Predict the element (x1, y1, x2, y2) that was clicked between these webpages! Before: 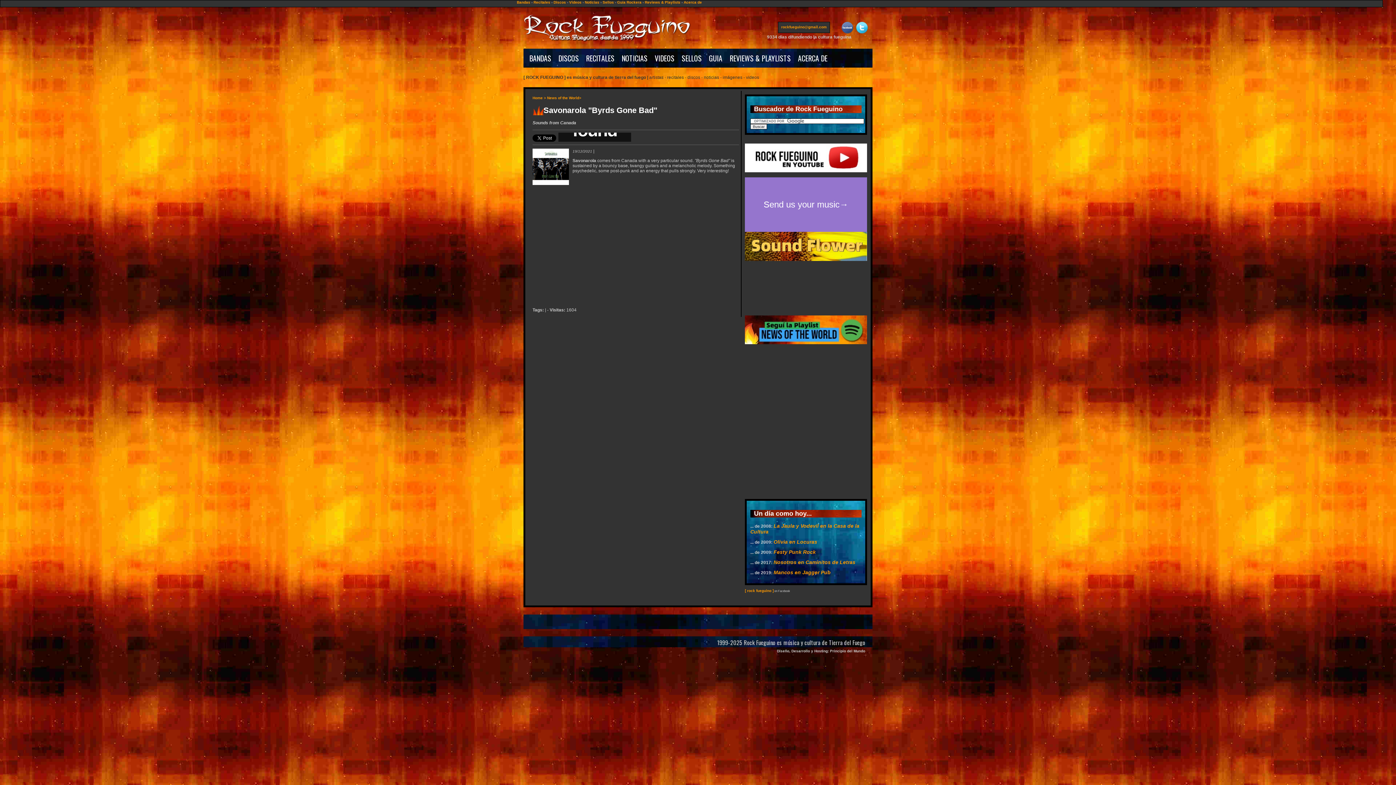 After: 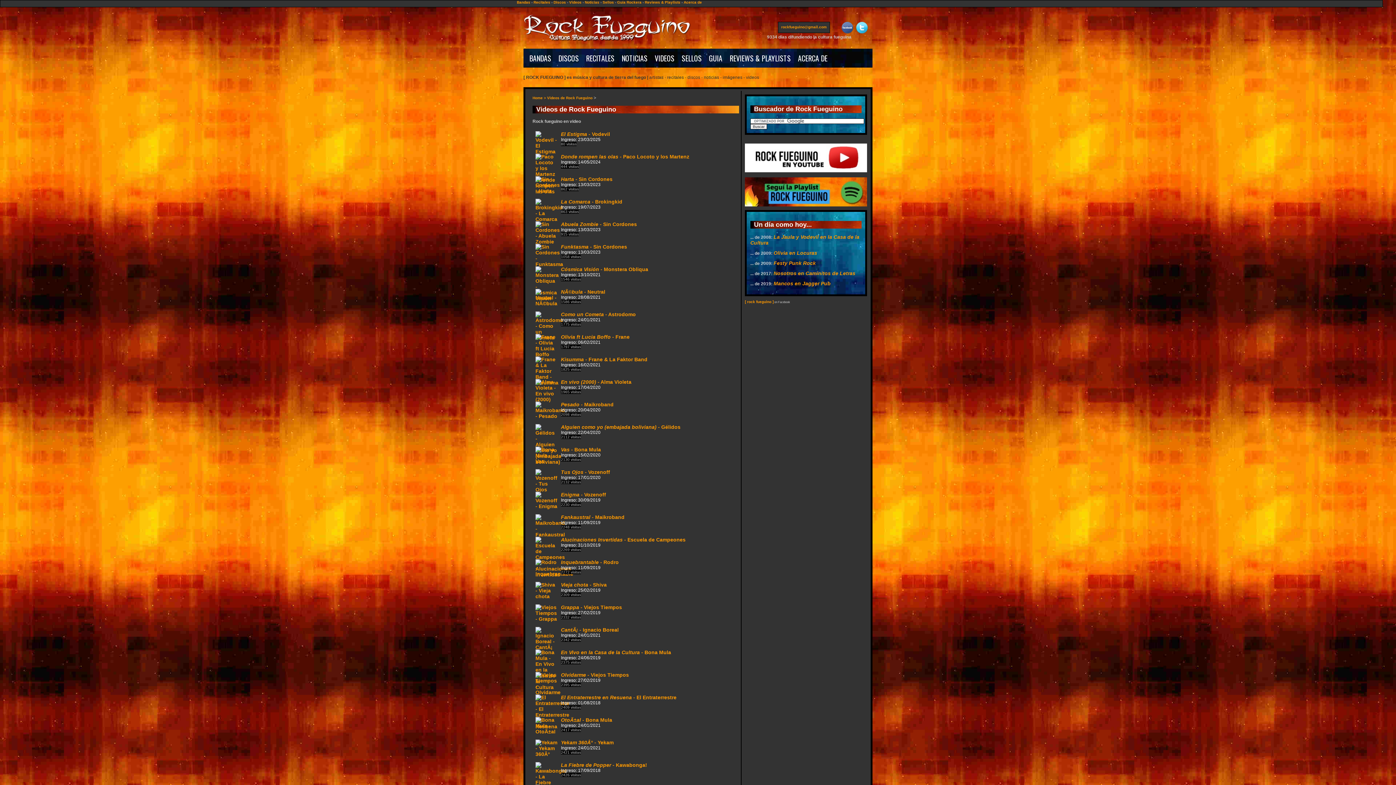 Action: label: Videos bbox: (569, 0, 581, 4)